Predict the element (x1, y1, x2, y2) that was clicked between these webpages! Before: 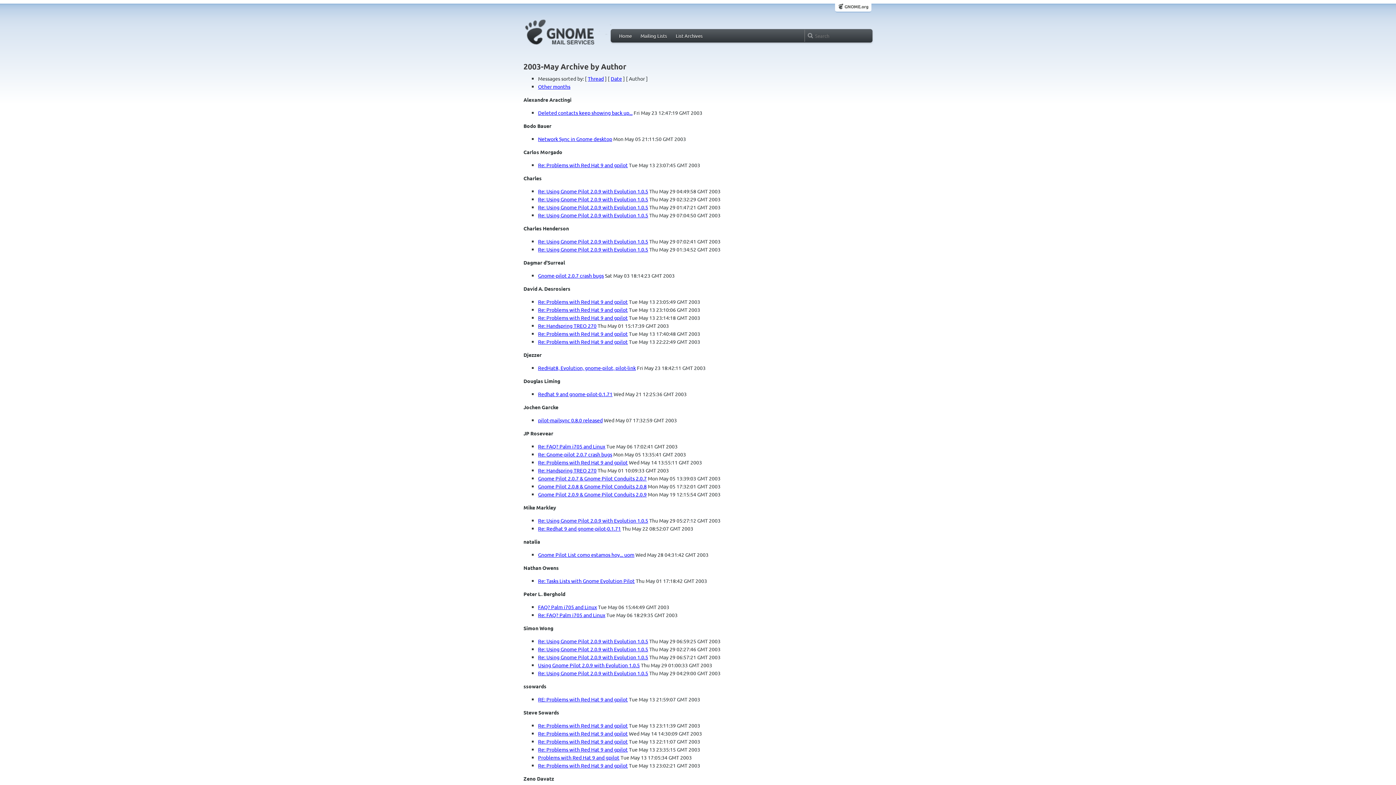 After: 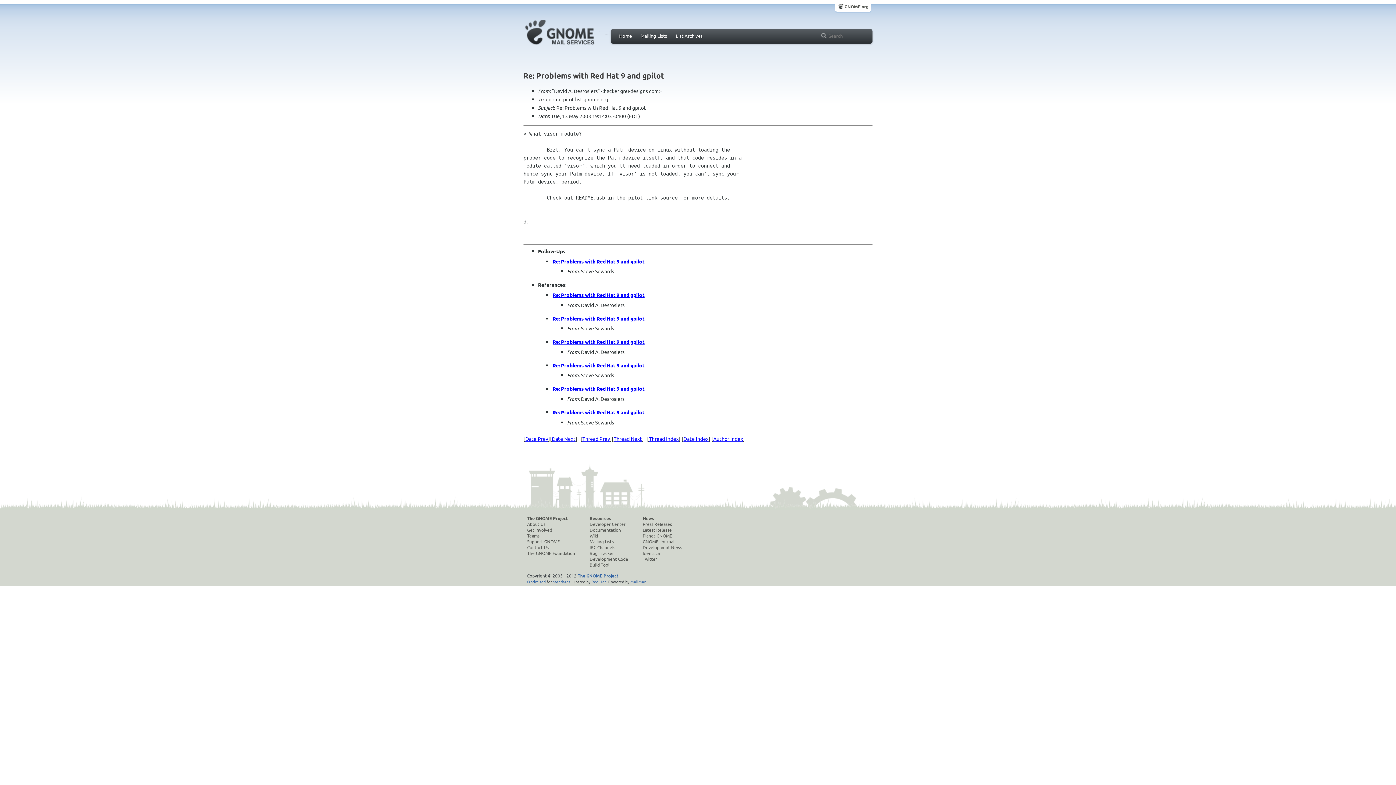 Action: label: Re: Problems with Red Hat 9 and gpilot bbox: (538, 314, 628, 320)